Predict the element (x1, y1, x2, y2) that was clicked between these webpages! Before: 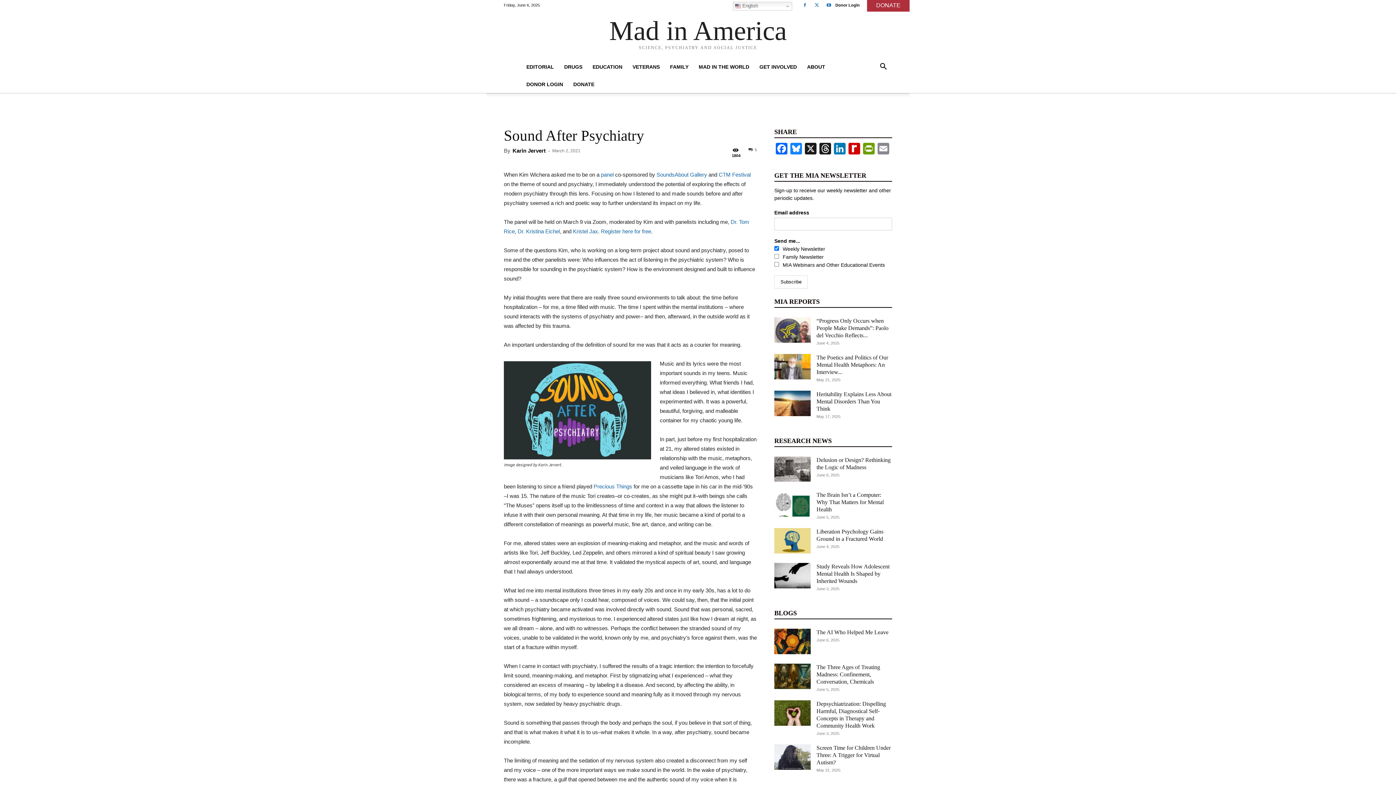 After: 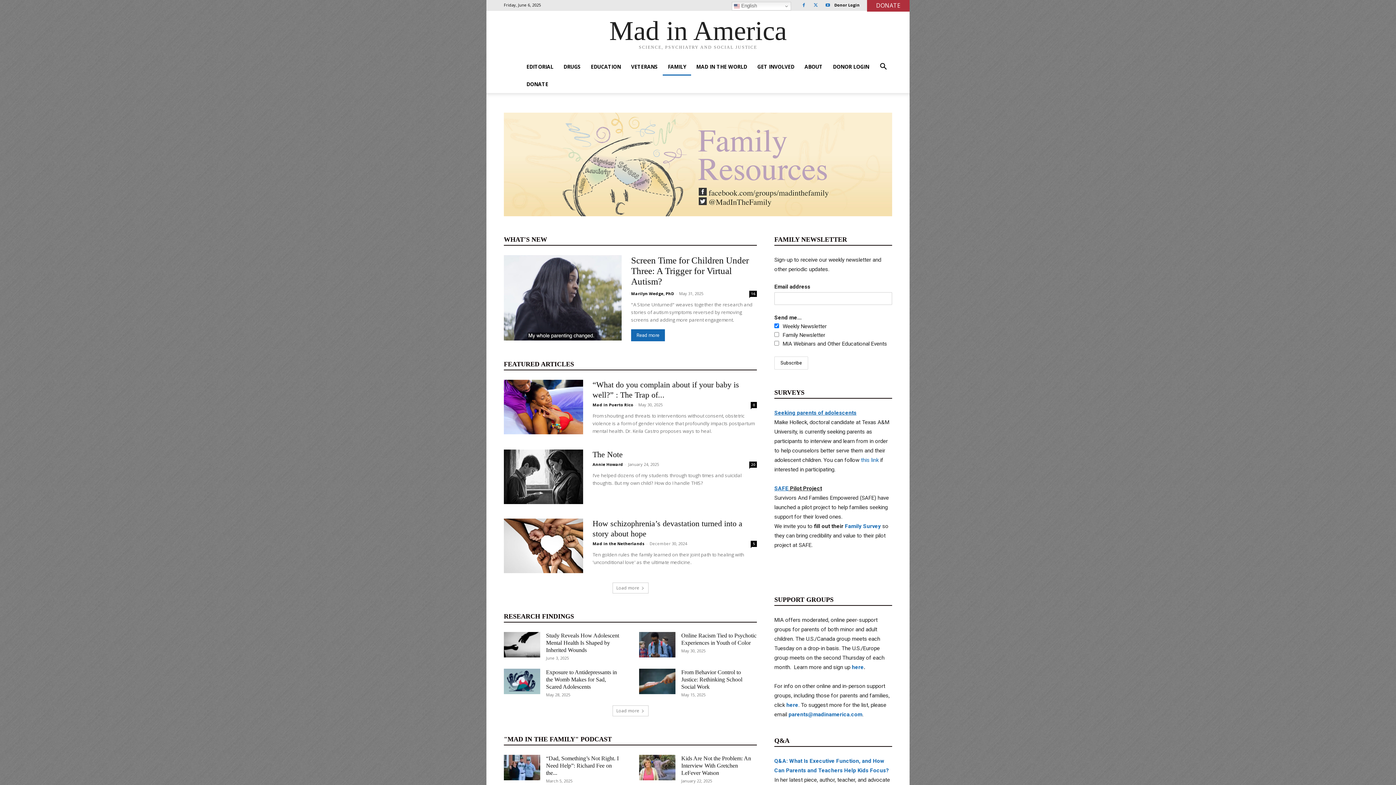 Action: label: FAMILY bbox: (665, 58, 693, 75)